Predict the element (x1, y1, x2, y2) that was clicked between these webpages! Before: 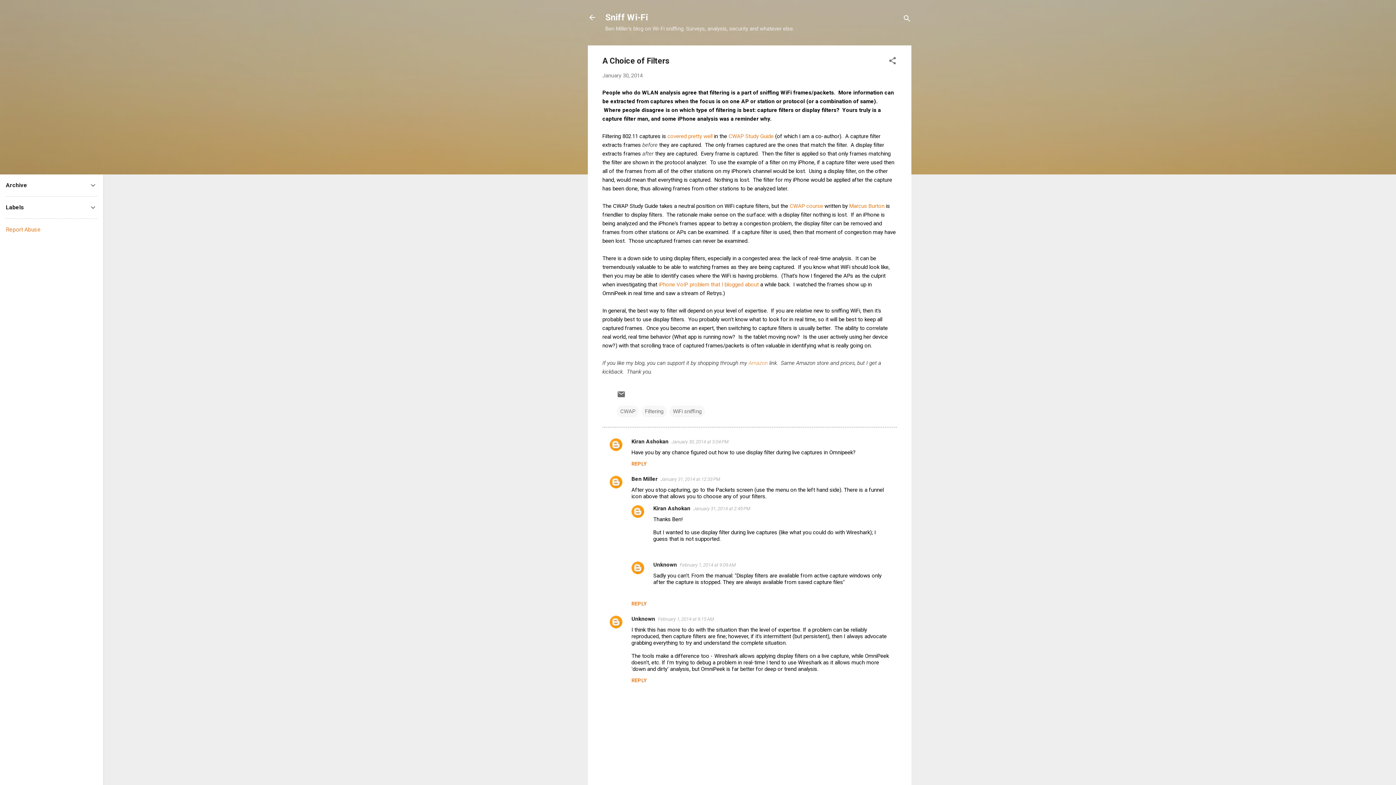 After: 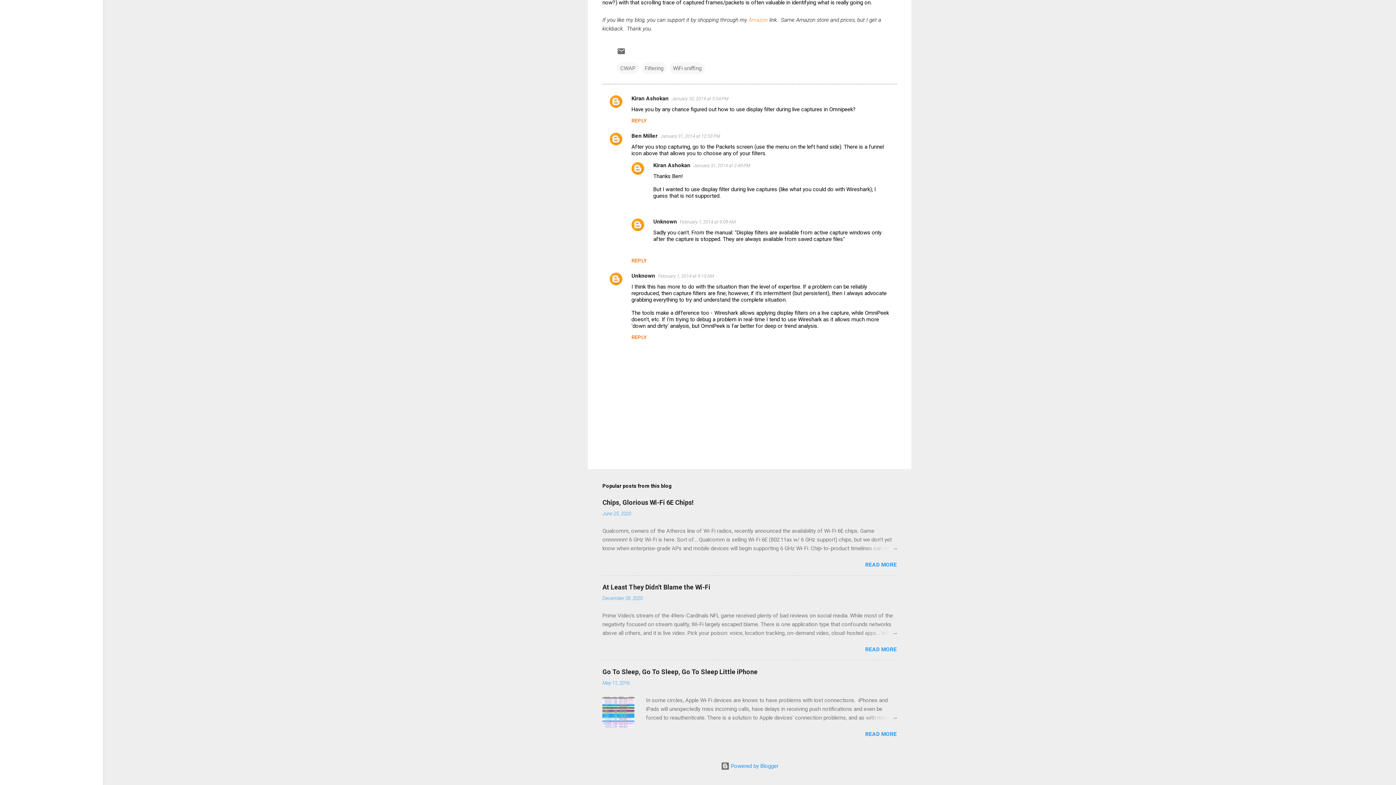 Action: bbox: (693, 506, 750, 511) label: January 31, 2014 at 2:49 PM